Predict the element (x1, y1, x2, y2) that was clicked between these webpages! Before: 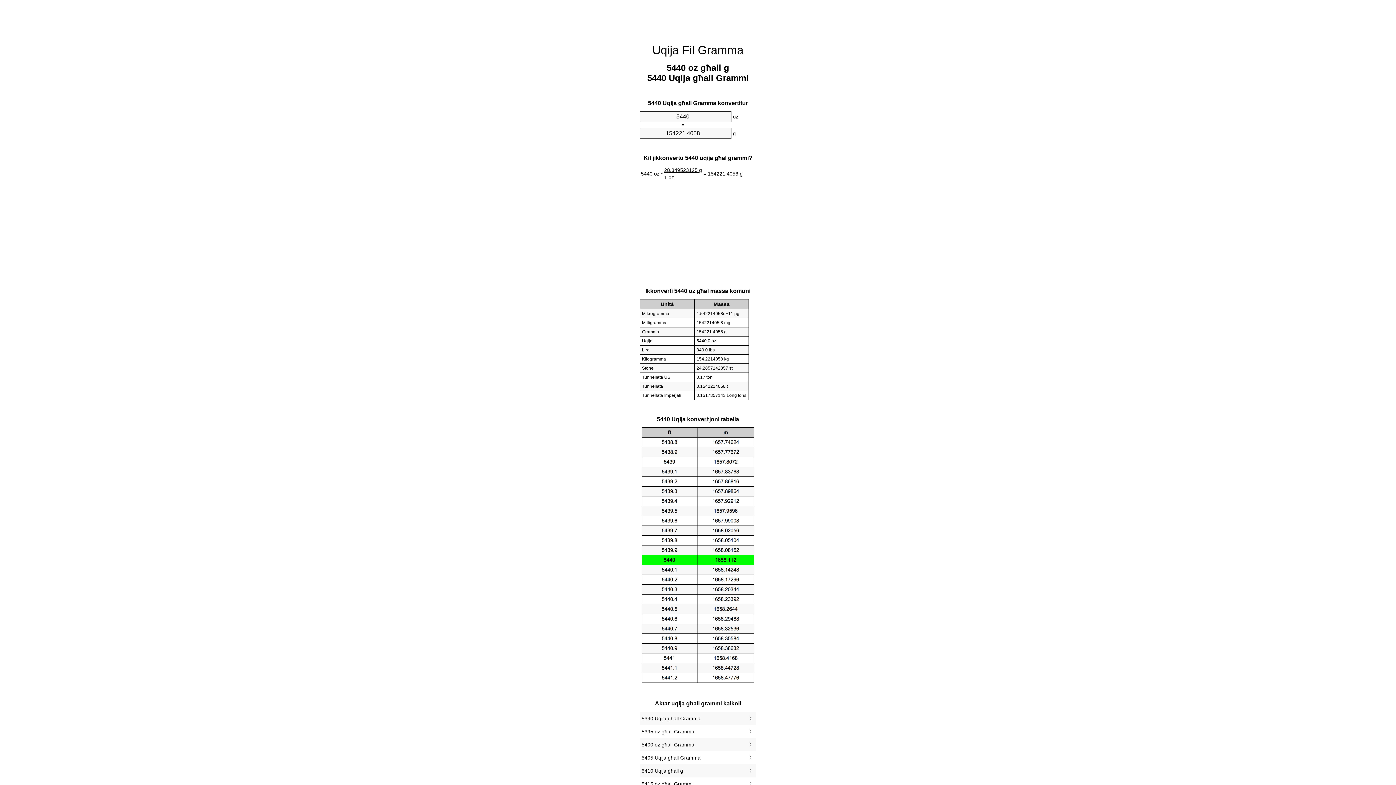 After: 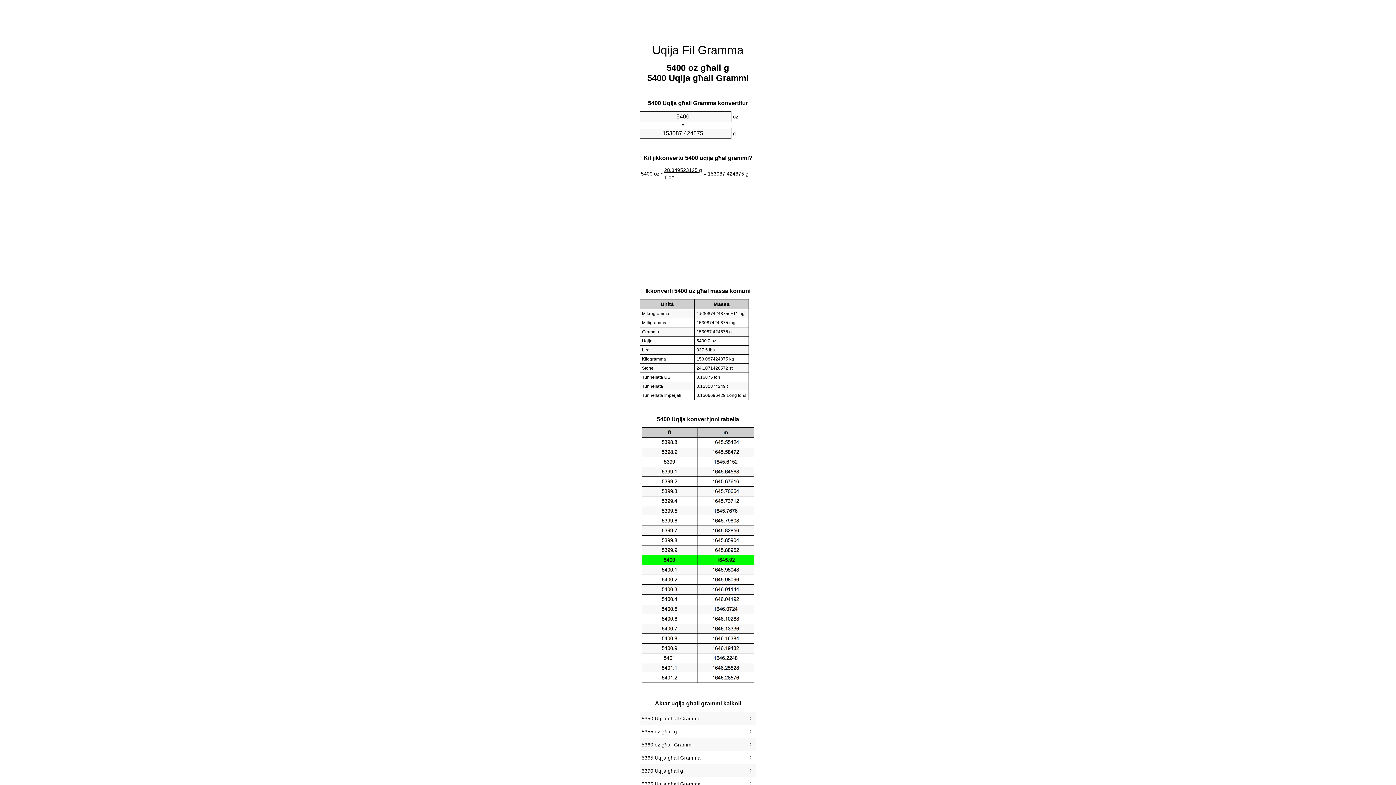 Action: bbox: (641, 740, 754, 749) label: 5400 oz għall Gramma